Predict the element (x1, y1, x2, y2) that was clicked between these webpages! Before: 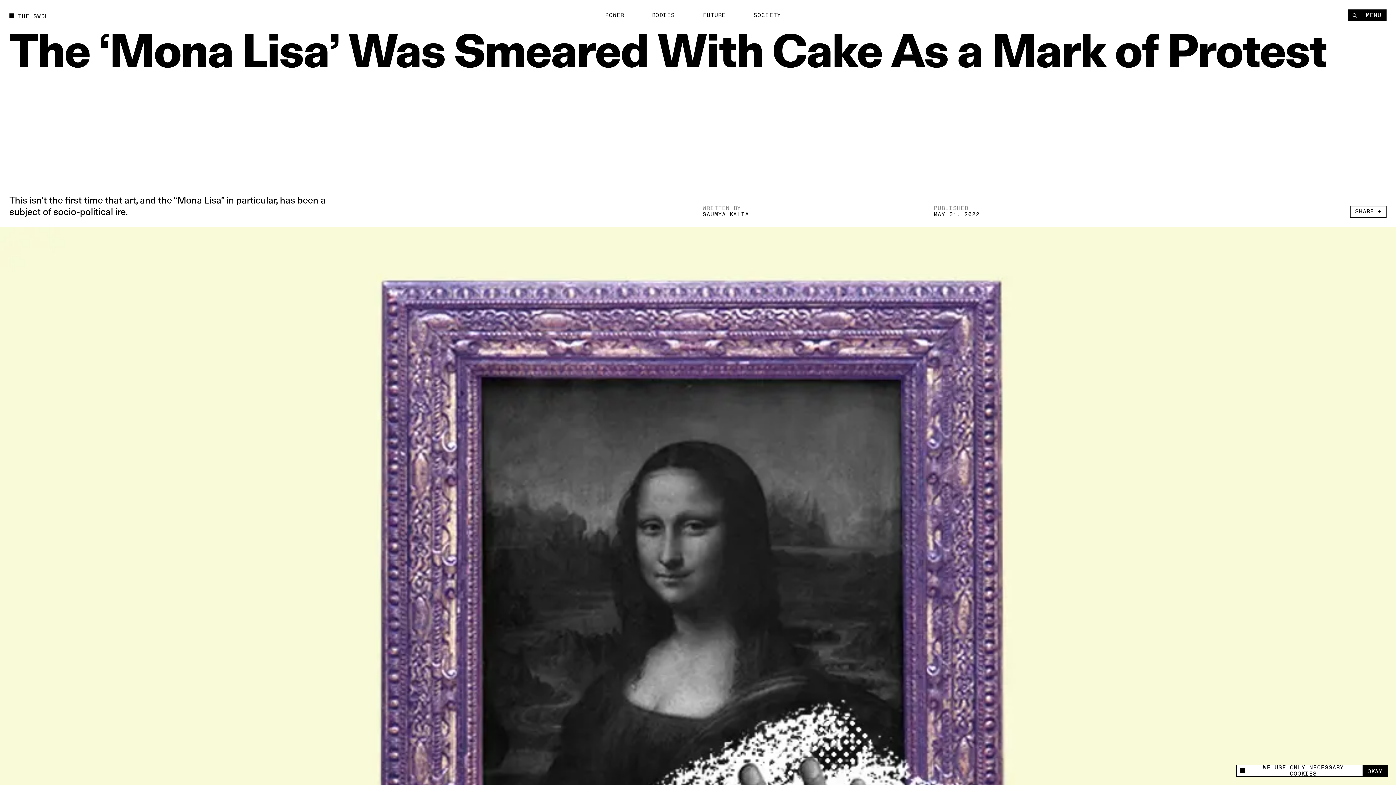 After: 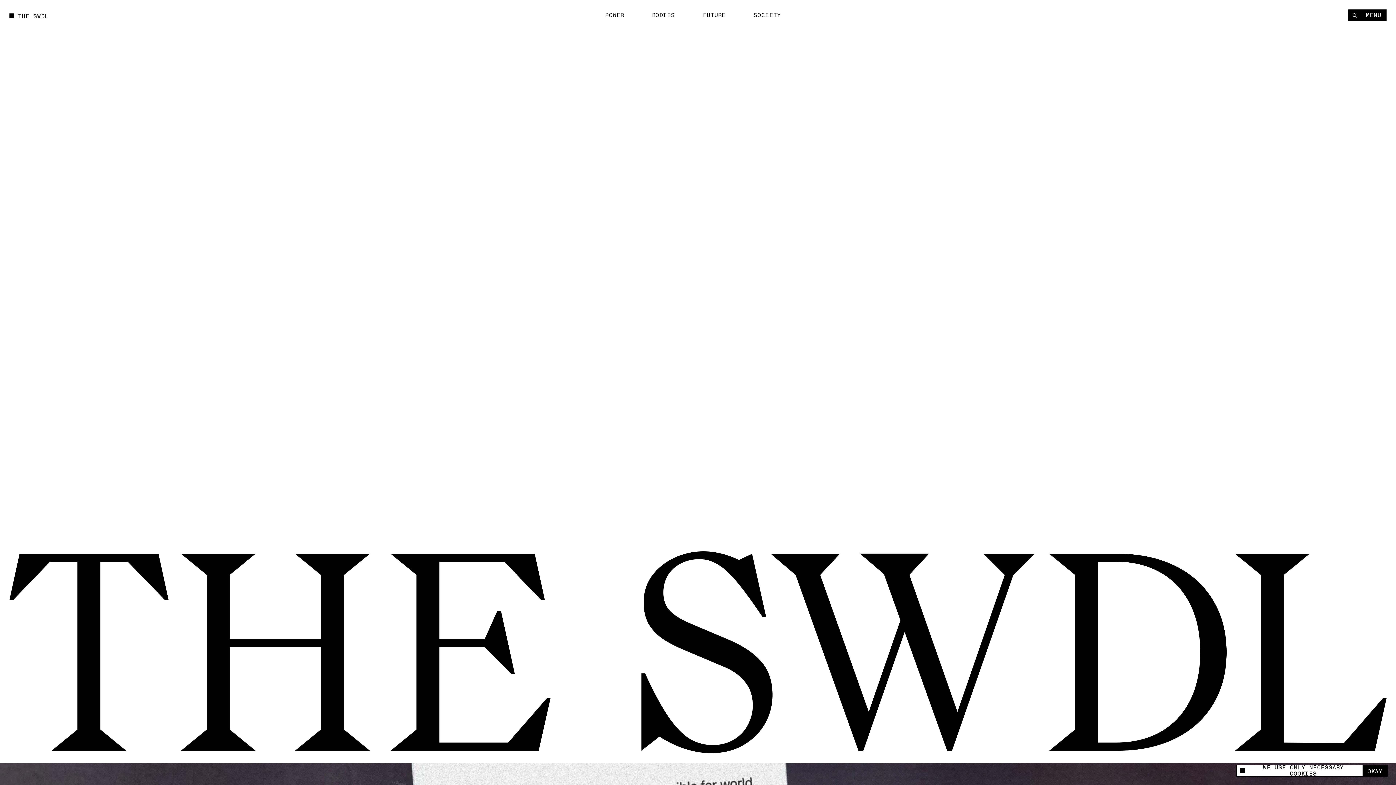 Action: label: THE SWDL bbox: (9, 10, 48, 20)